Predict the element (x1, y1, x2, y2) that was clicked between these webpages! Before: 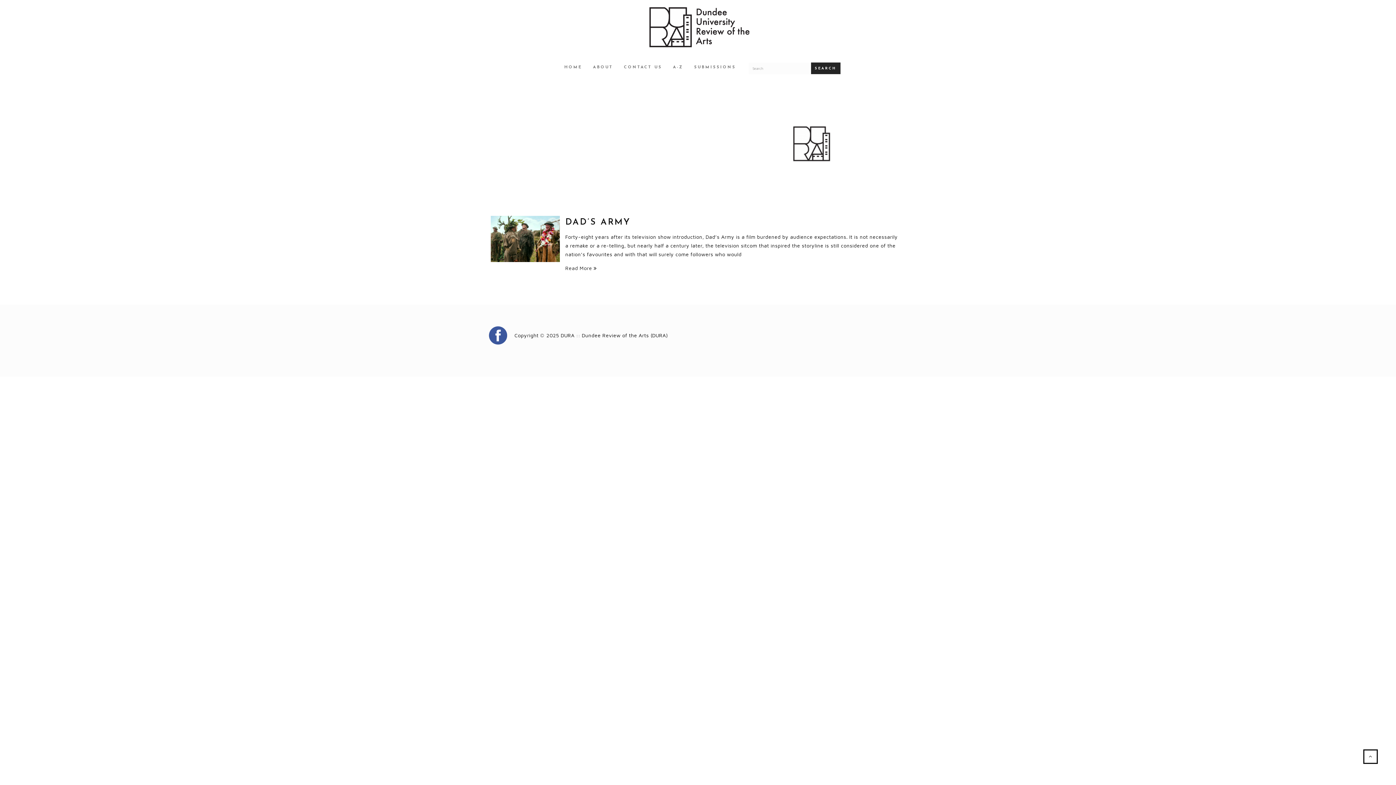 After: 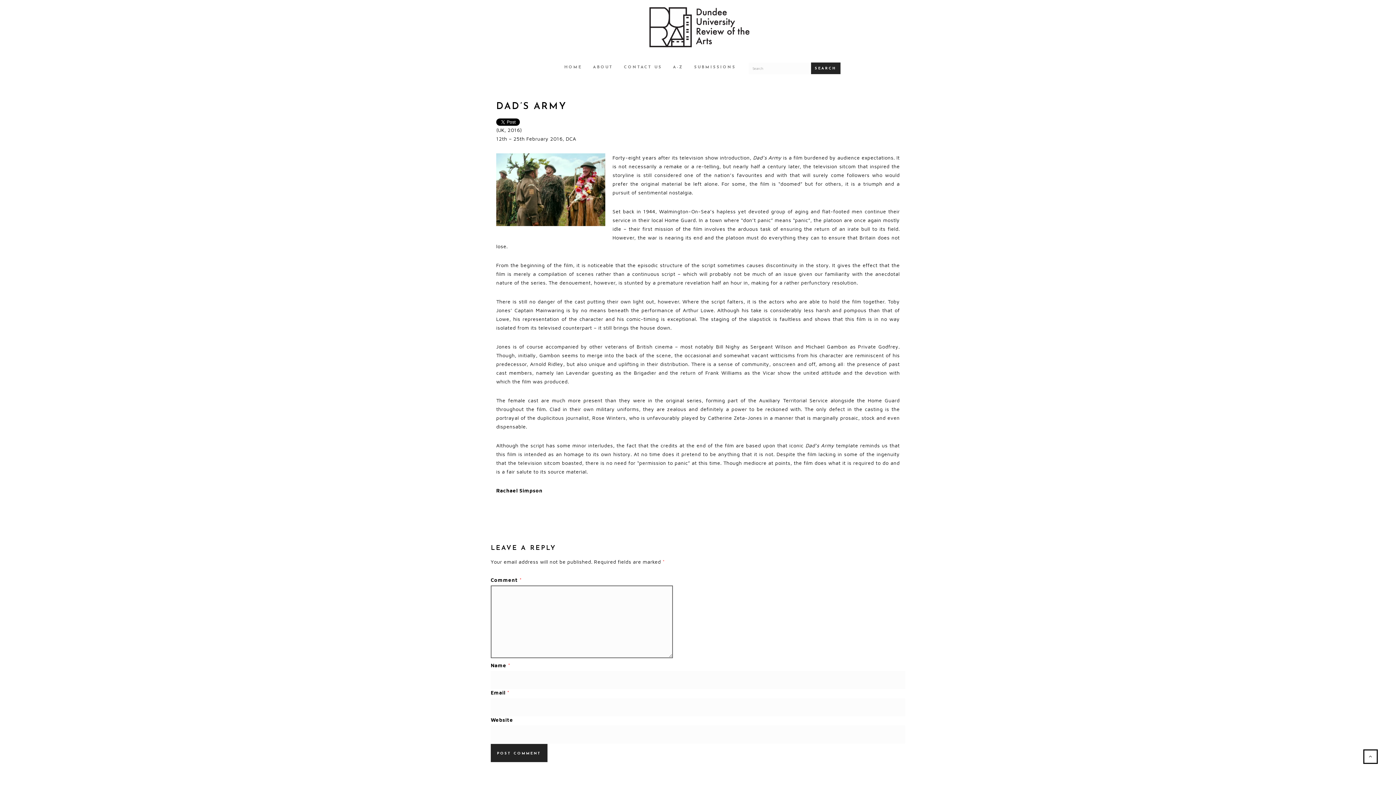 Action: bbox: (490, 235, 560, 241)